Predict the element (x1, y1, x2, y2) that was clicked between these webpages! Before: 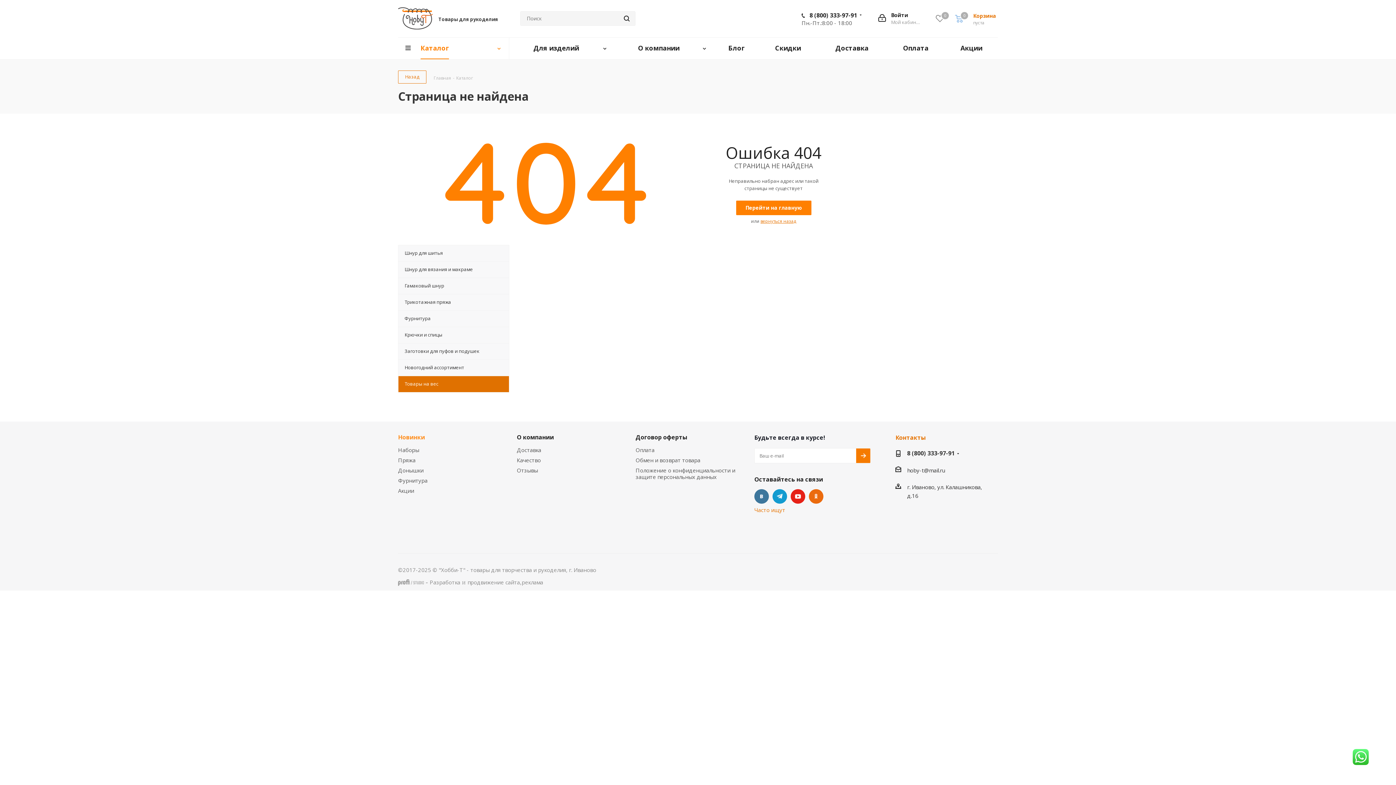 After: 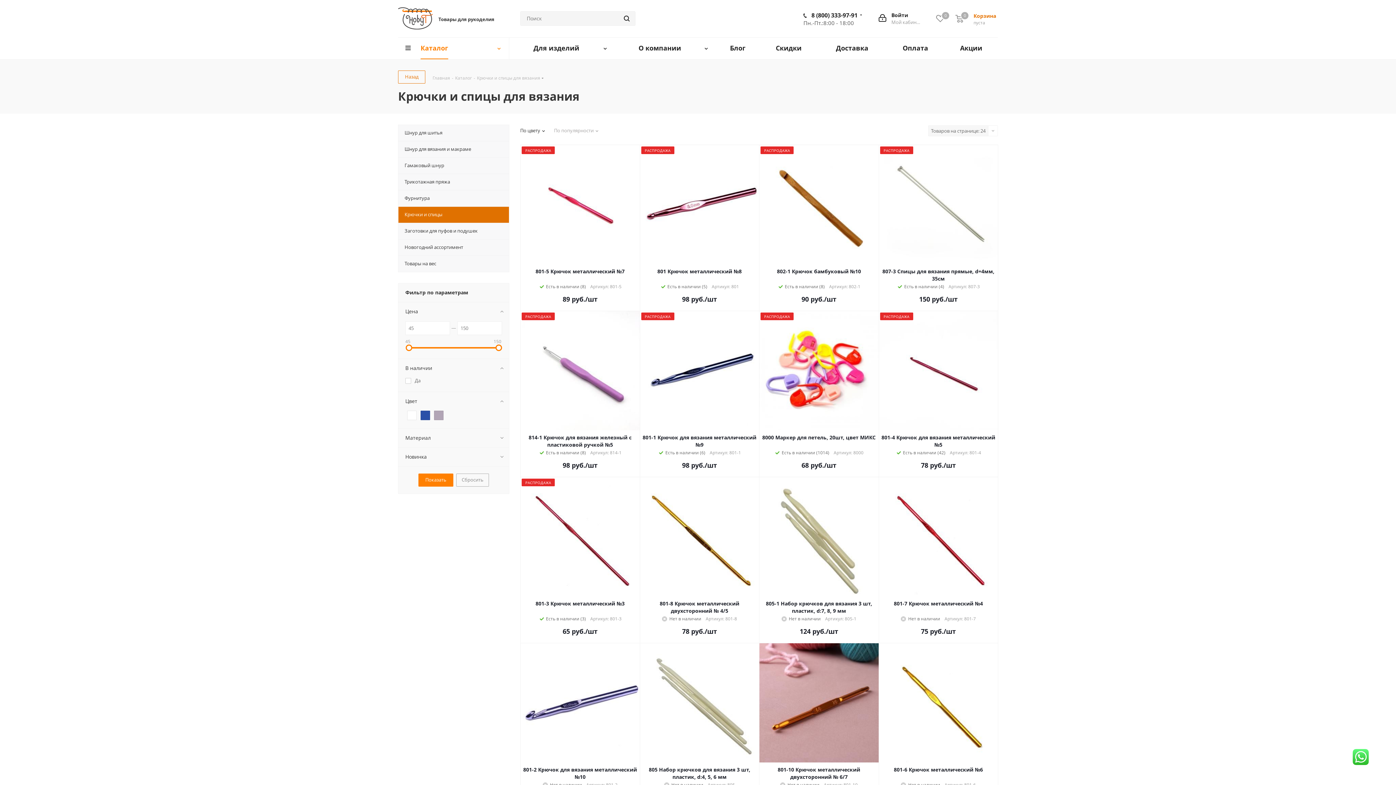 Action: bbox: (398, 326, 509, 343) label: Крючки и спицы